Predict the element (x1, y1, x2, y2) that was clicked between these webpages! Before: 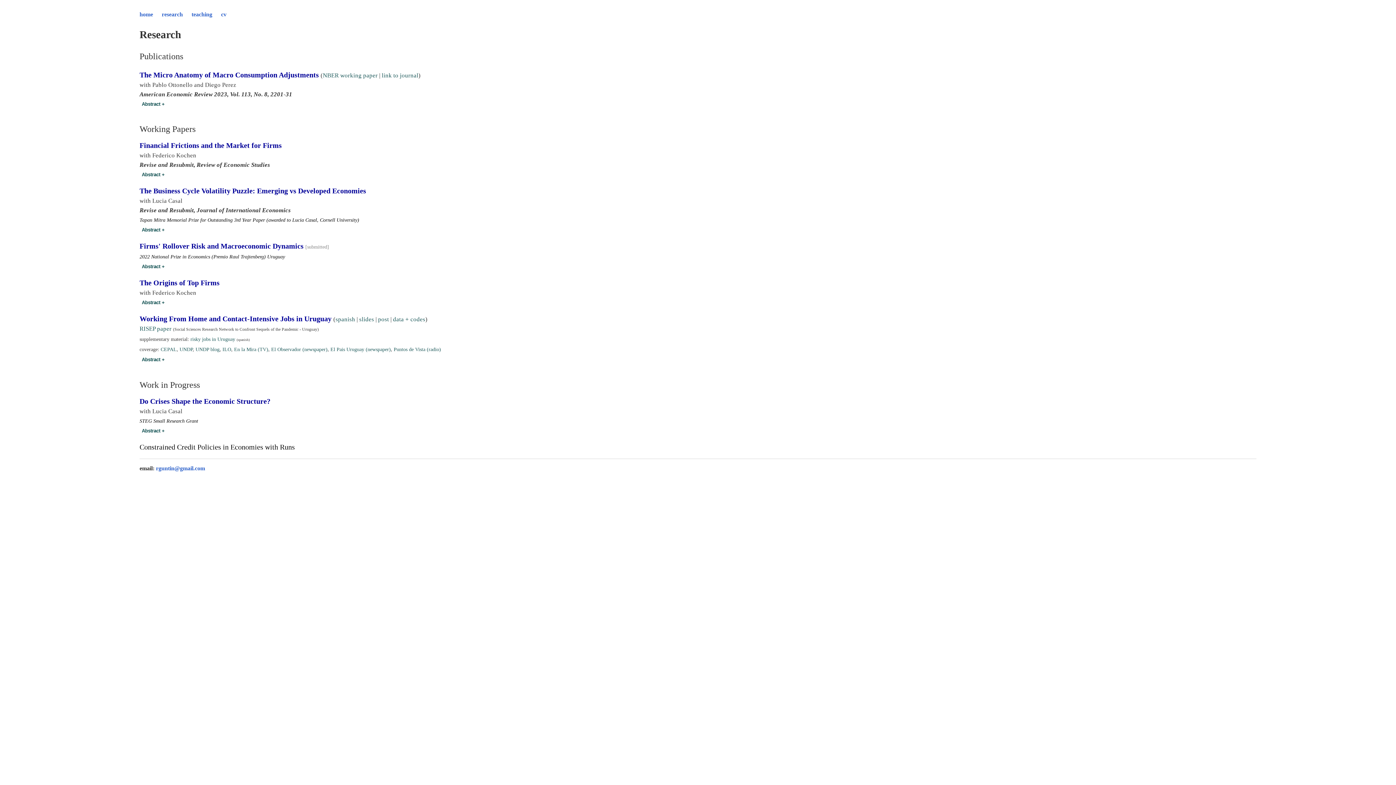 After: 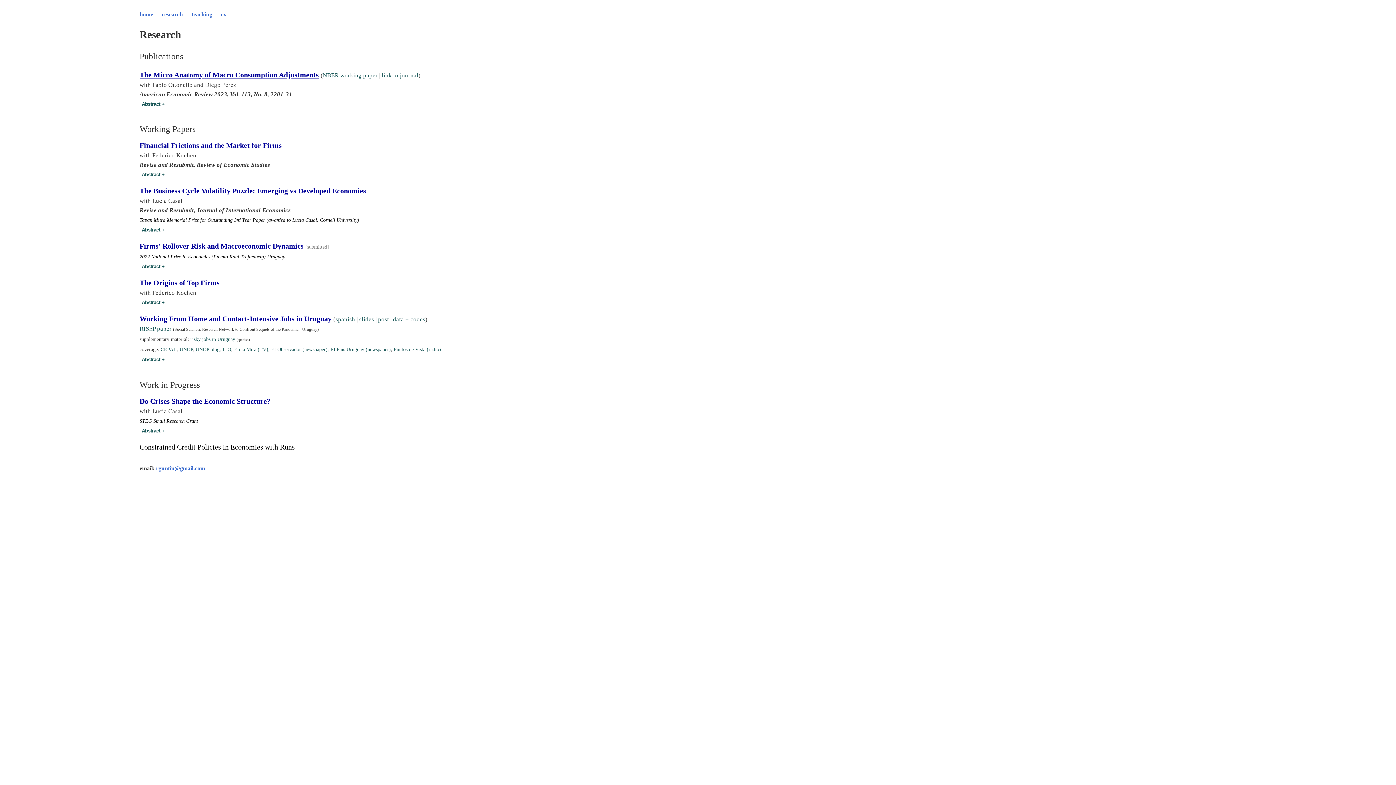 Action: bbox: (139, 70, 318, 78) label: The Micro Anatomy of Macro Consumption Adjustments